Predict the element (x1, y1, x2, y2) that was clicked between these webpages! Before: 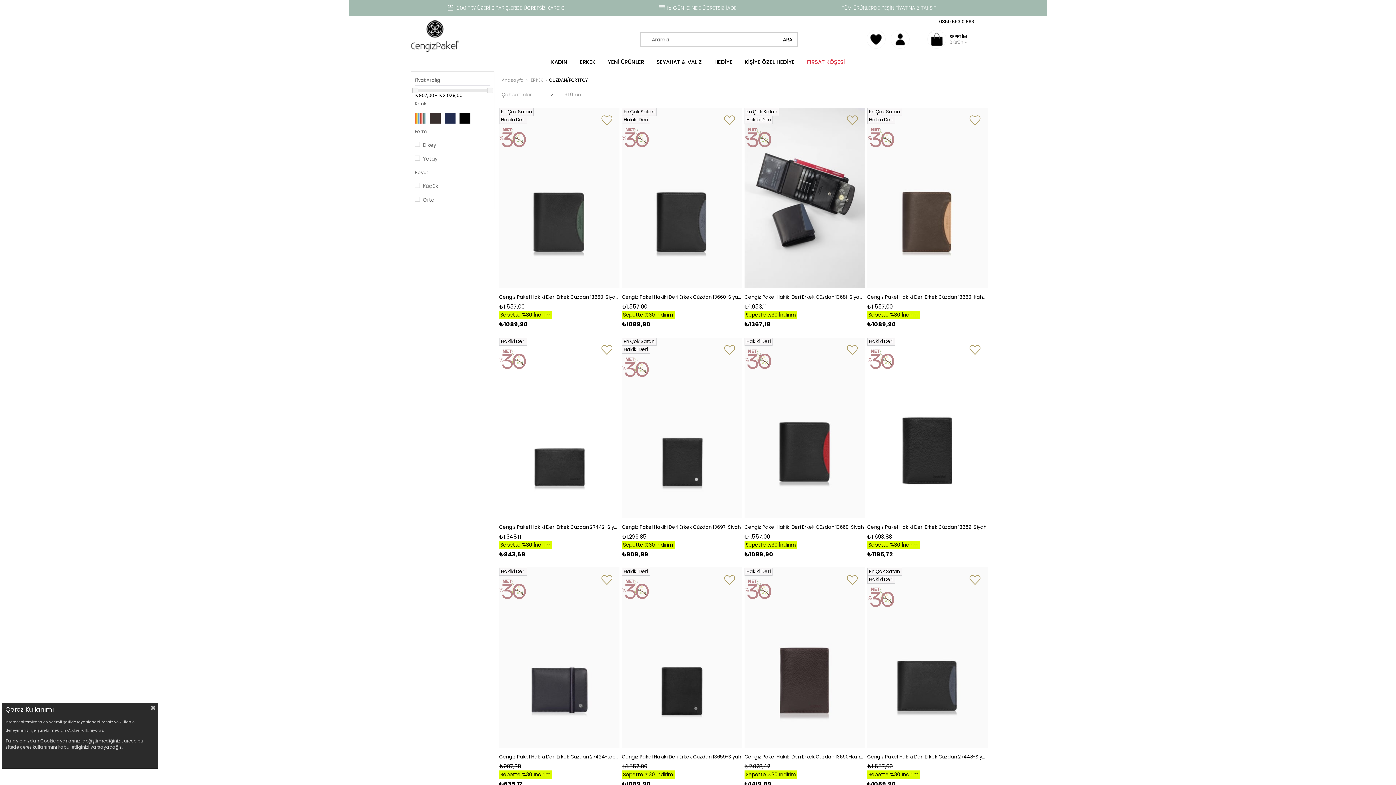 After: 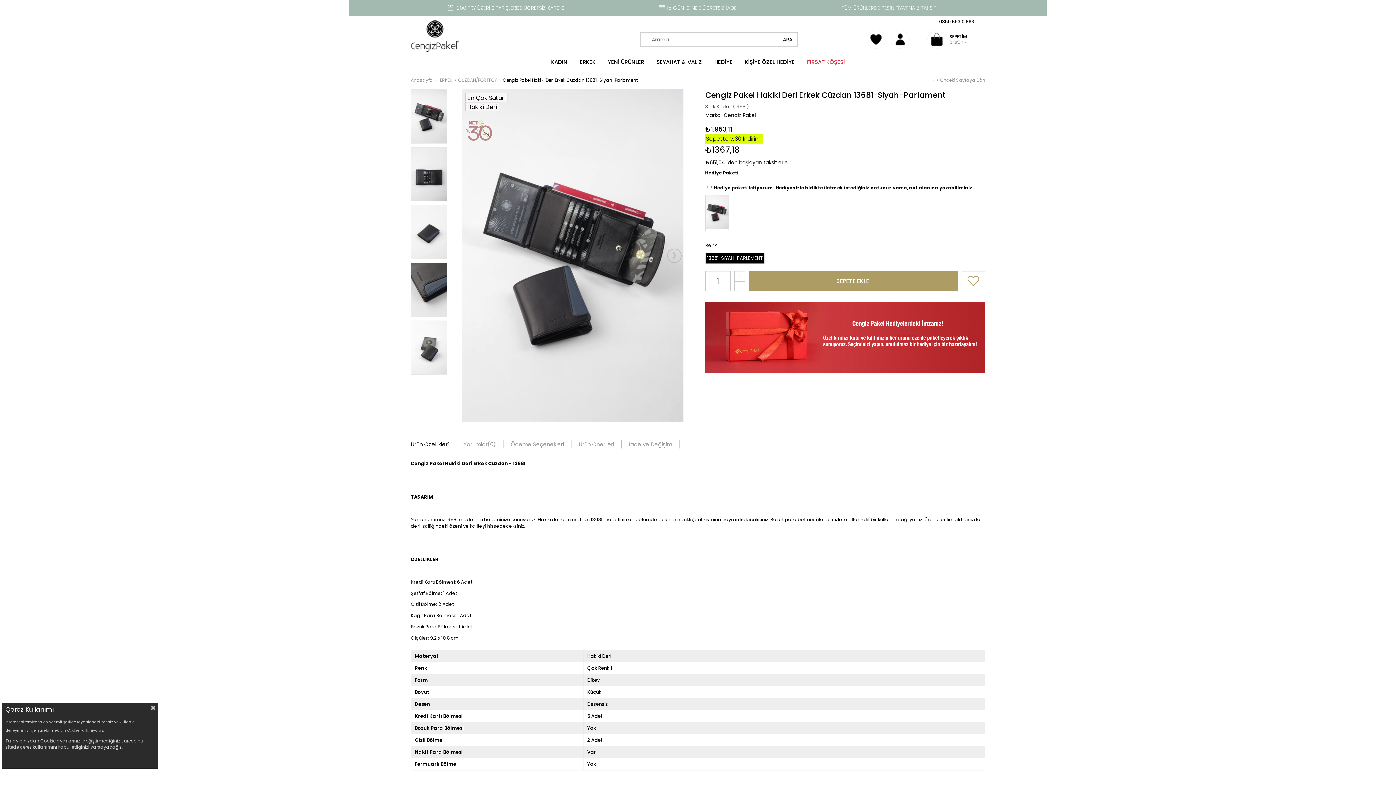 Action: bbox: (744, 107, 865, 288)